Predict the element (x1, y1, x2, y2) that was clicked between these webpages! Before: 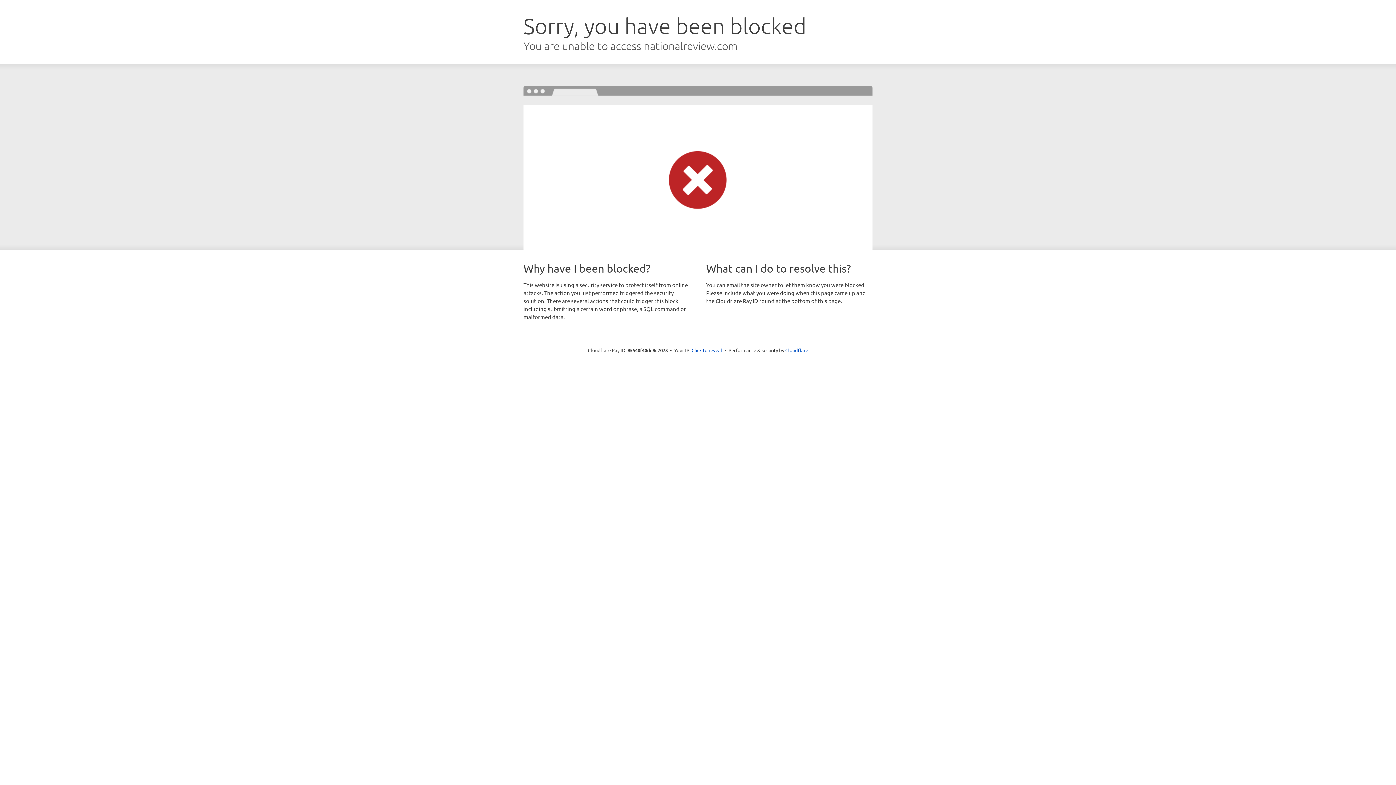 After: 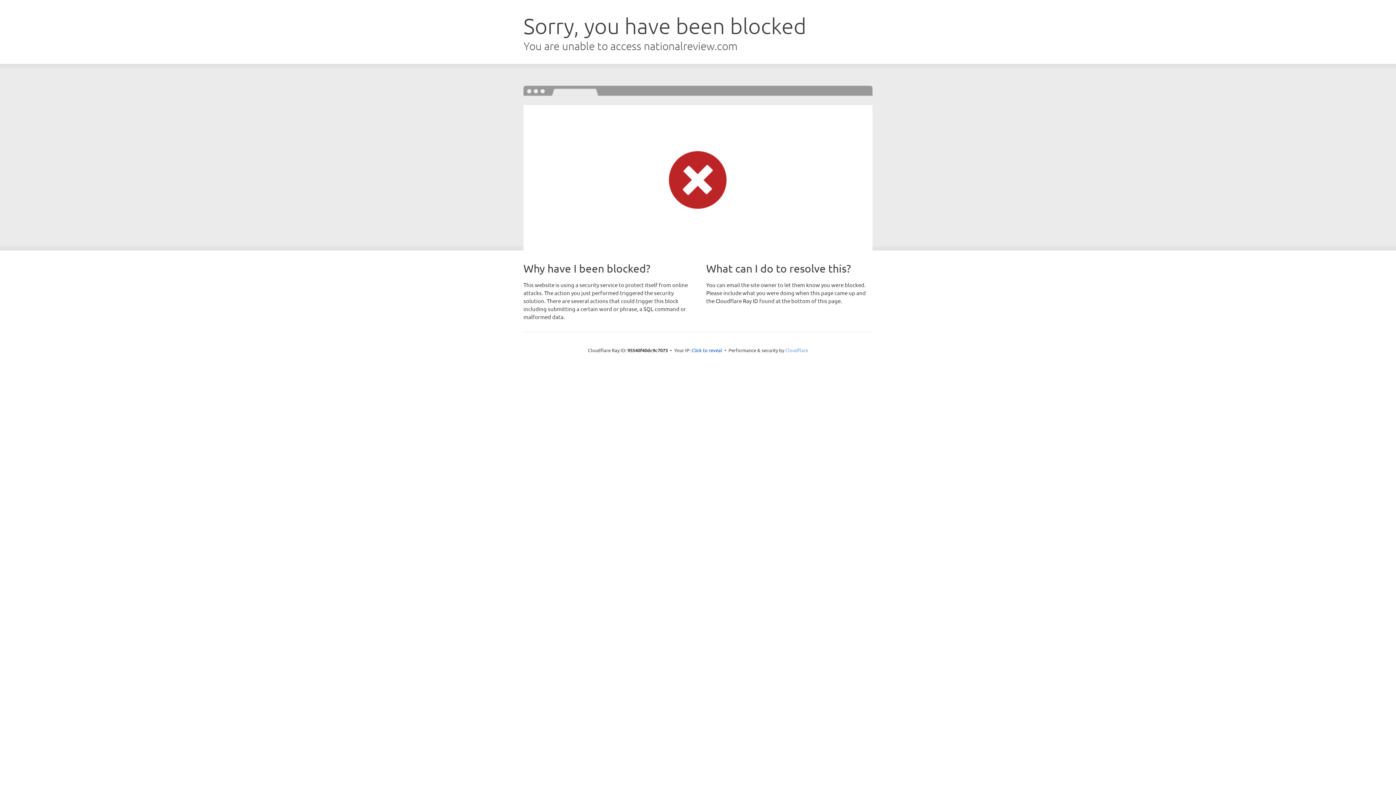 Action: bbox: (785, 347, 808, 353) label: Cloudflare